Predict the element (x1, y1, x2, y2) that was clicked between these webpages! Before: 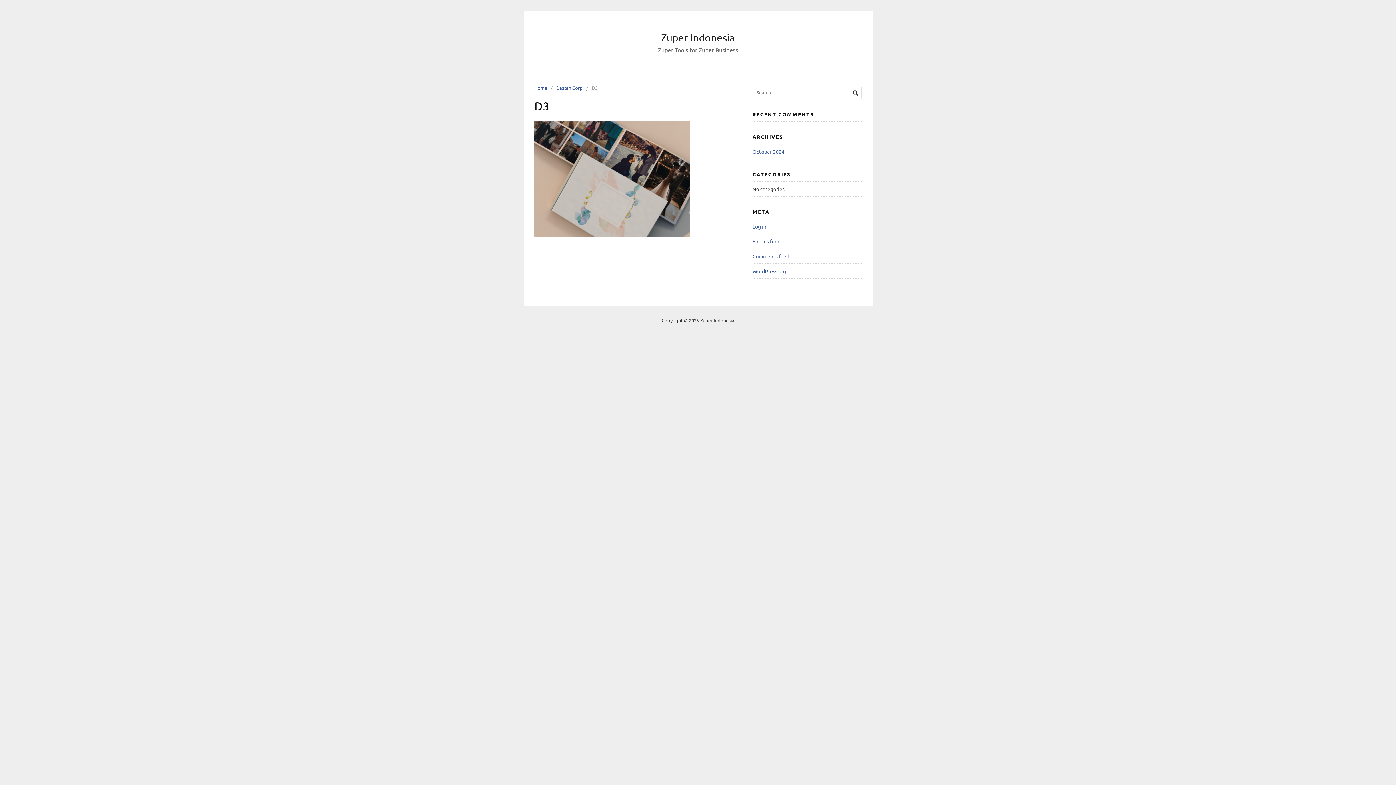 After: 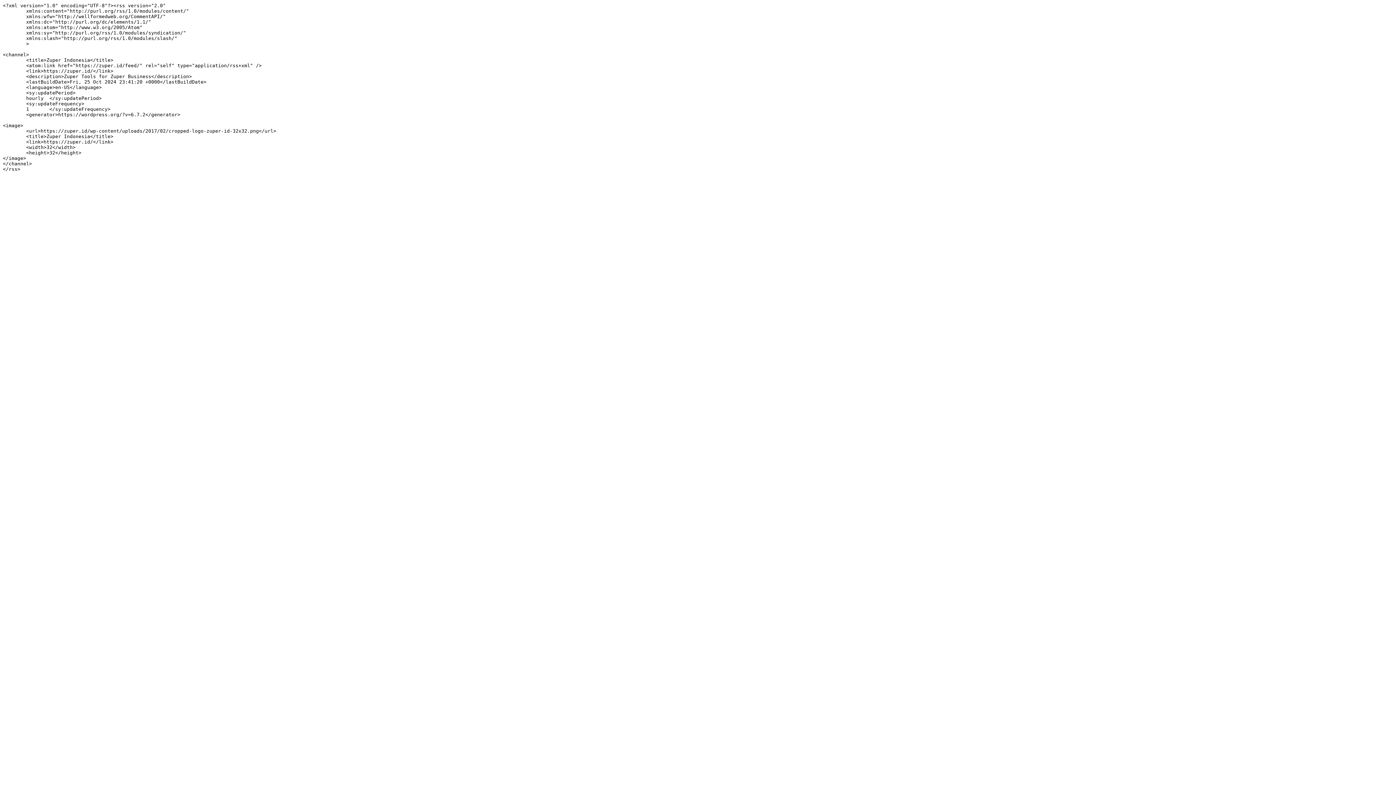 Action: label: Entries feed bbox: (752, 238, 780, 244)